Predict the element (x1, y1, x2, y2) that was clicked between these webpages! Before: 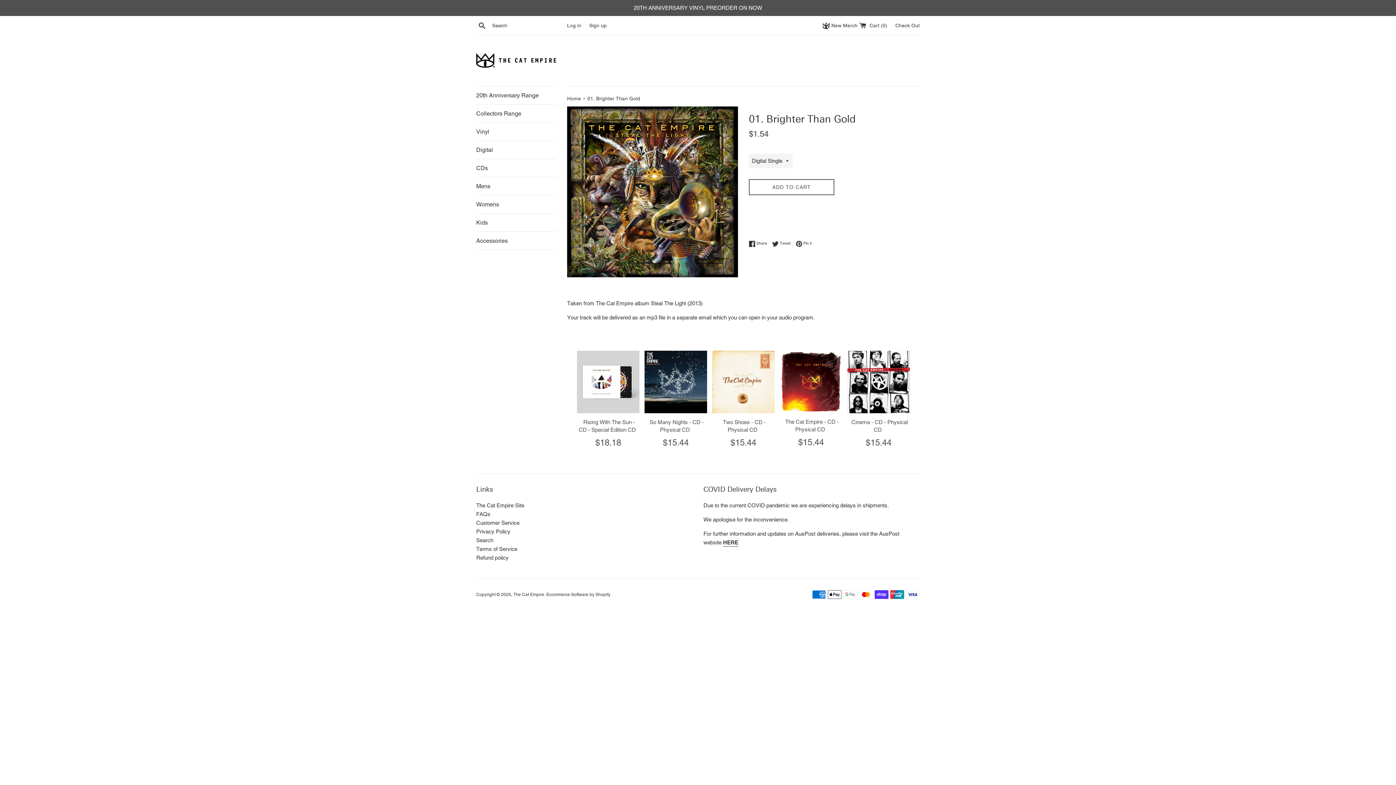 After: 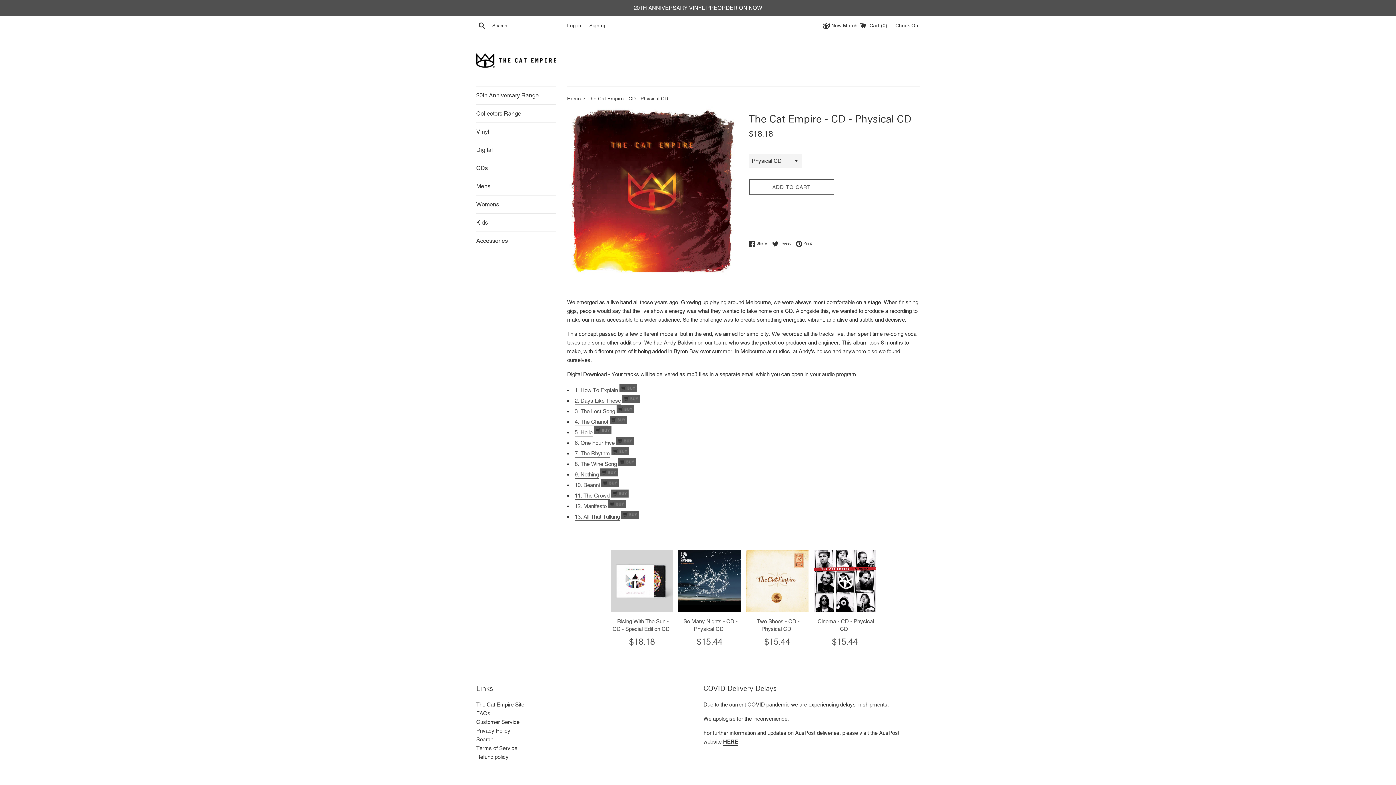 Action: label: The Cat Empire - CD - Physical CD bbox: (783, 417, 838, 434)